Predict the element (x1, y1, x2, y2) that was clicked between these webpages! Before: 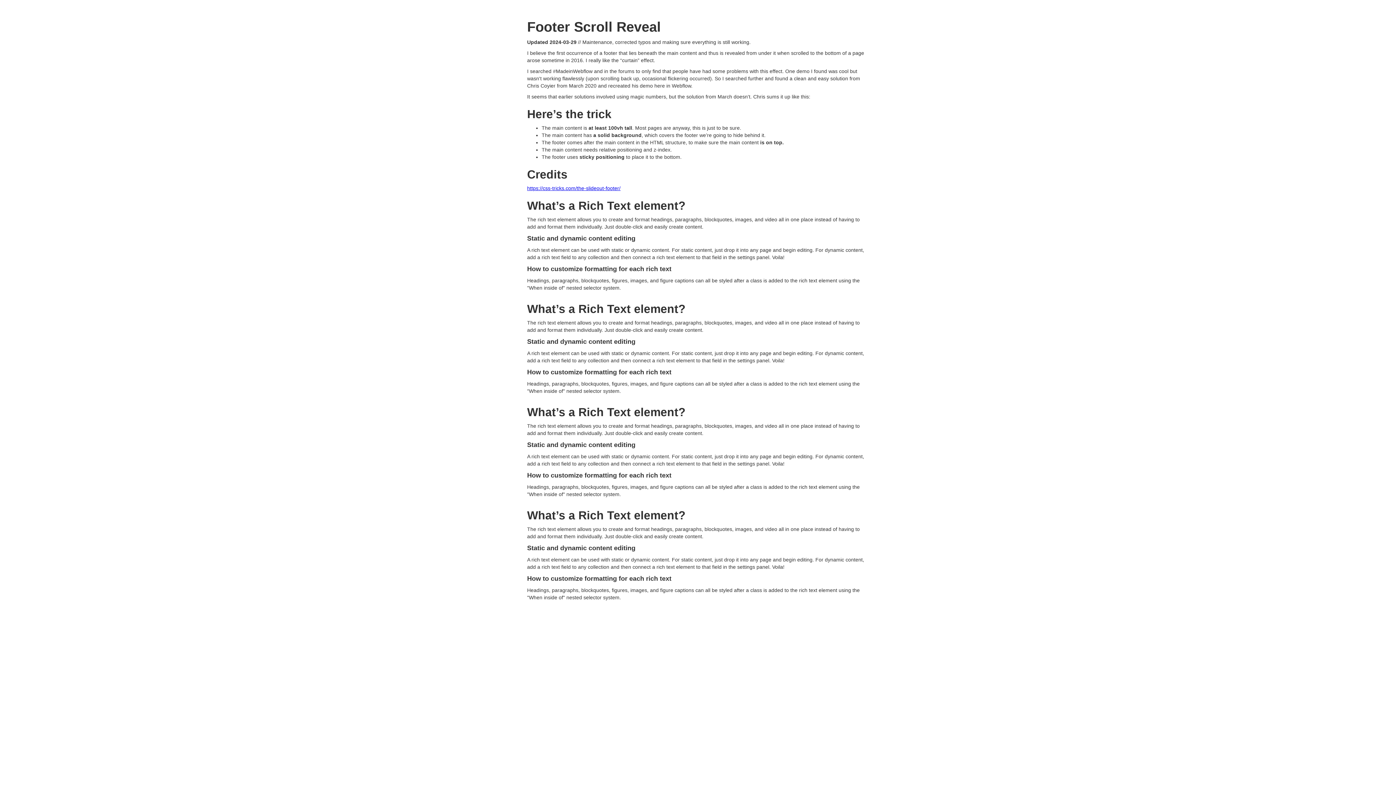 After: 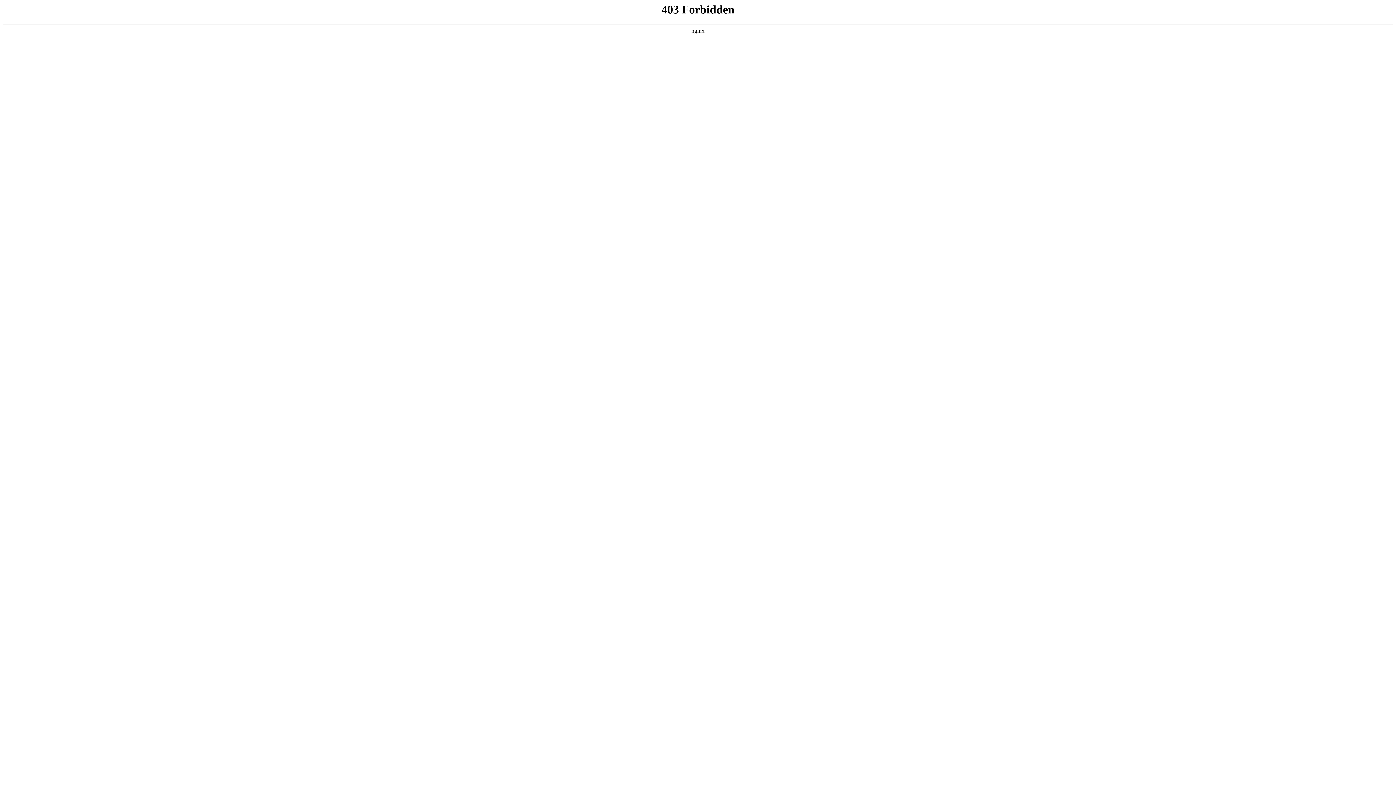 Action: bbox: (527, 184, 869, 192) label: https://css-tricks.com/the-slideout-footer/